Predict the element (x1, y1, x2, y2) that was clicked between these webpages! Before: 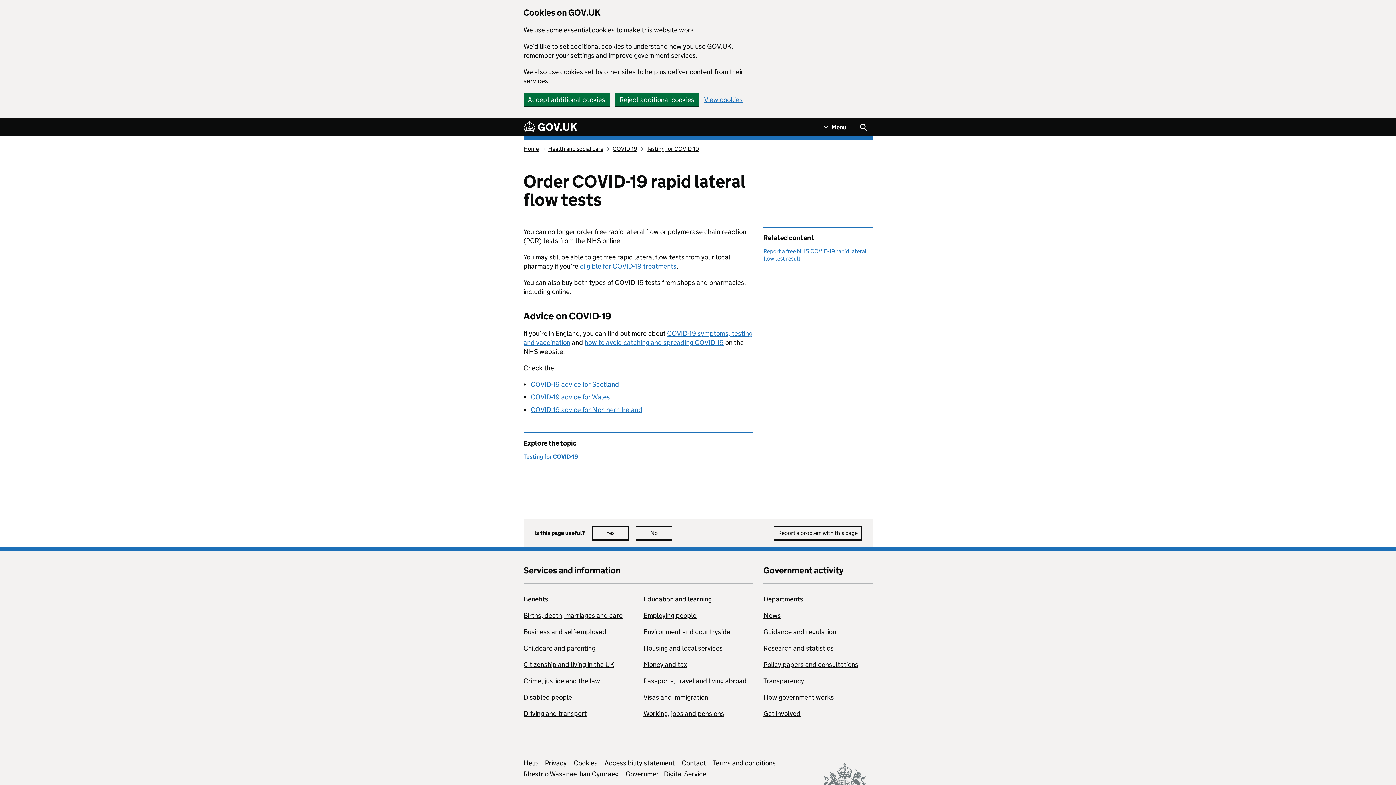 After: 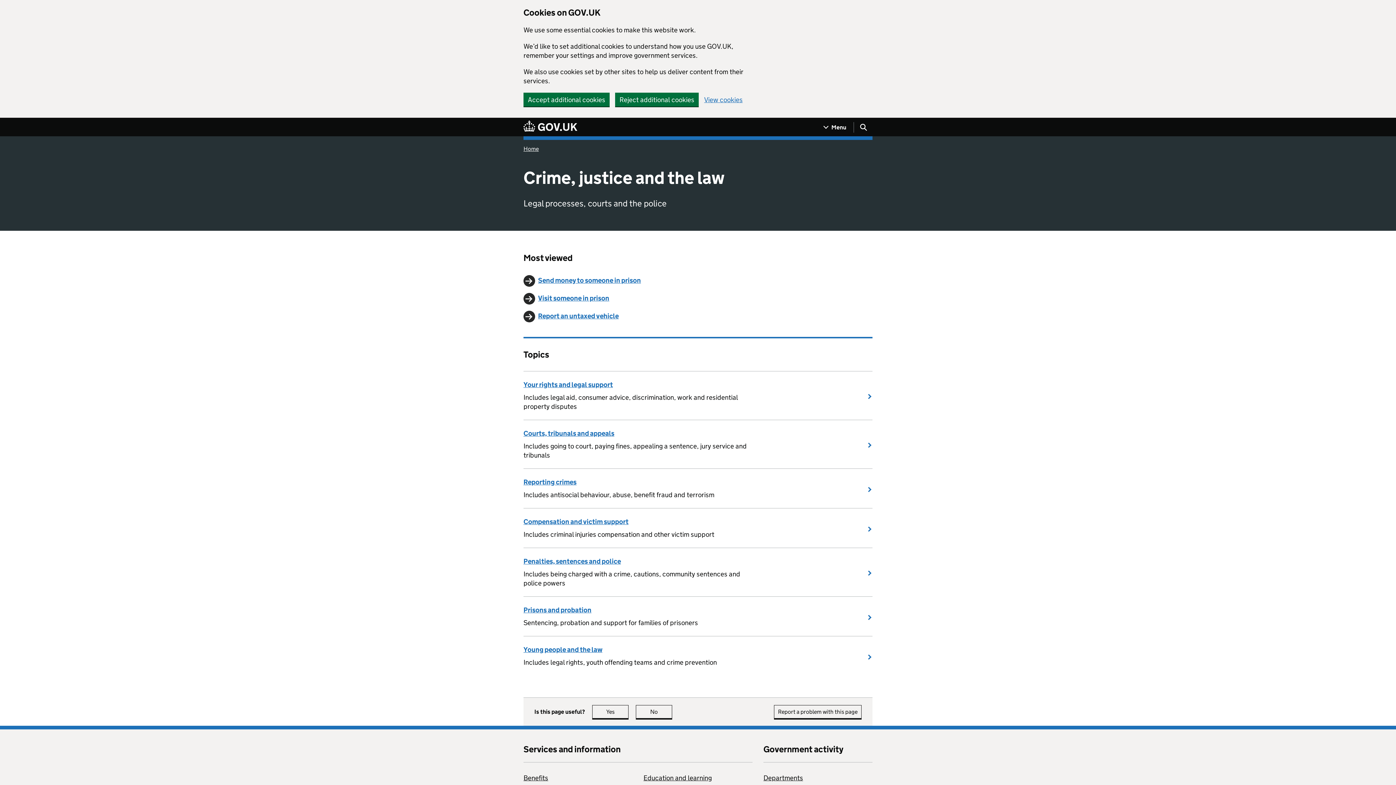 Action: label: Crime, justice and the law bbox: (523, 677, 600, 685)